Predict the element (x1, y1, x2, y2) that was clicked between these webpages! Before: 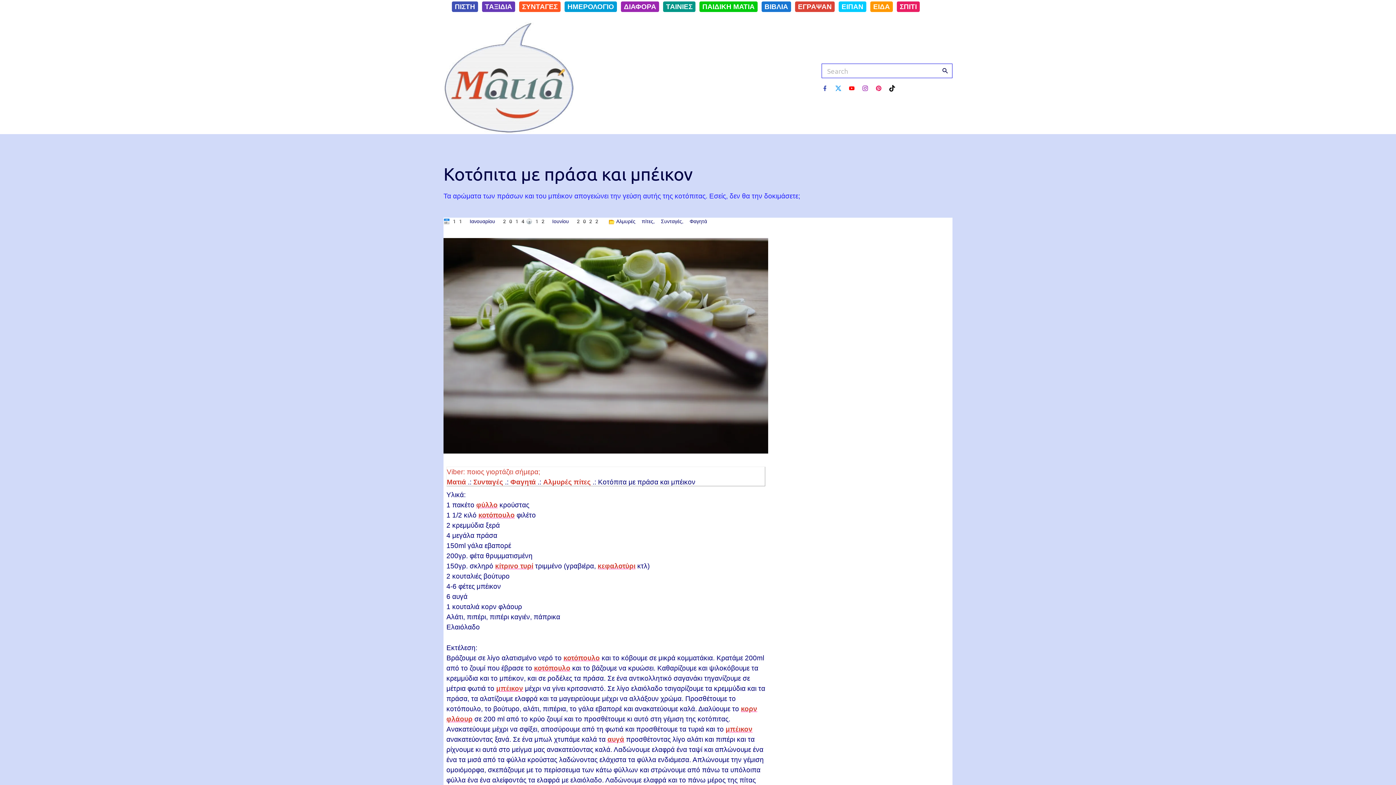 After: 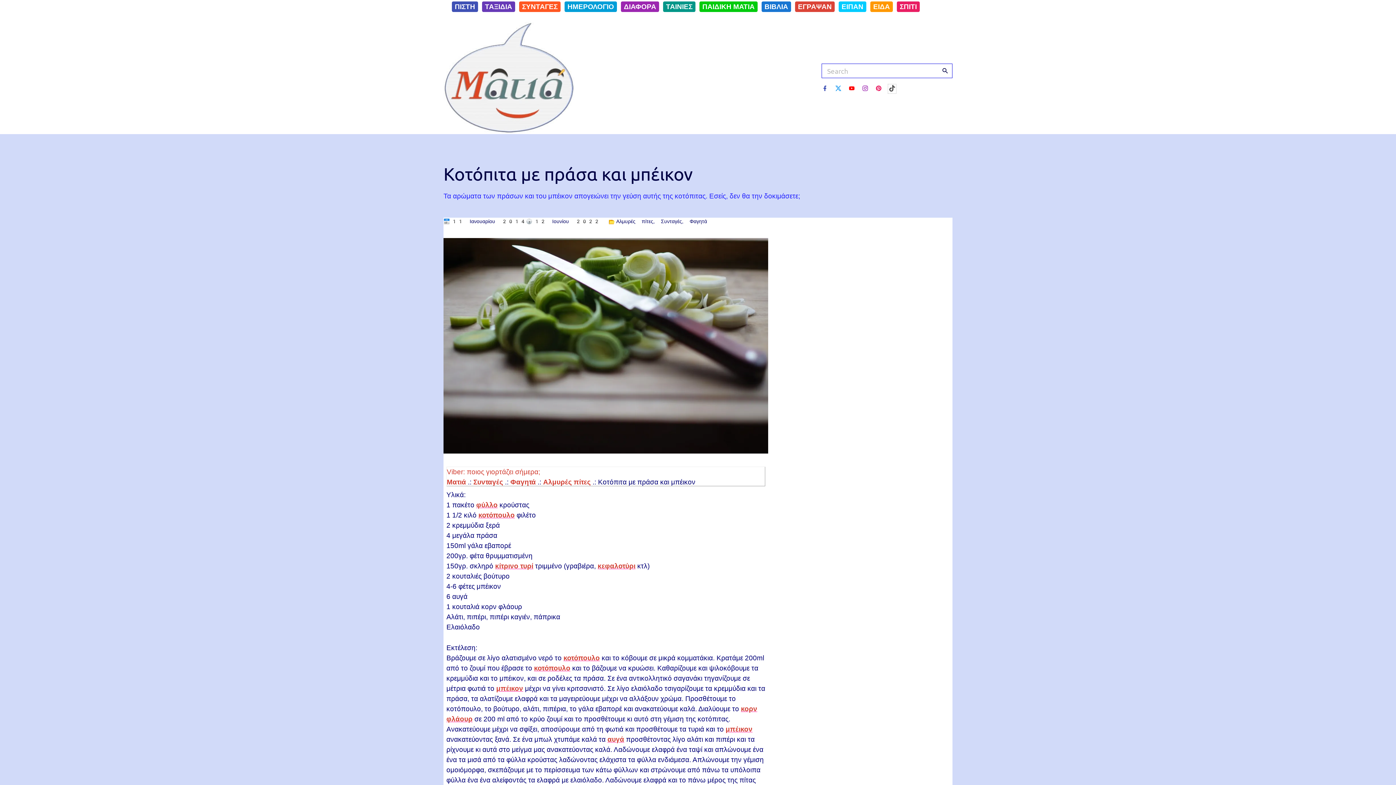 Action: label: tiktok bbox: (889, 84, 895, 92)